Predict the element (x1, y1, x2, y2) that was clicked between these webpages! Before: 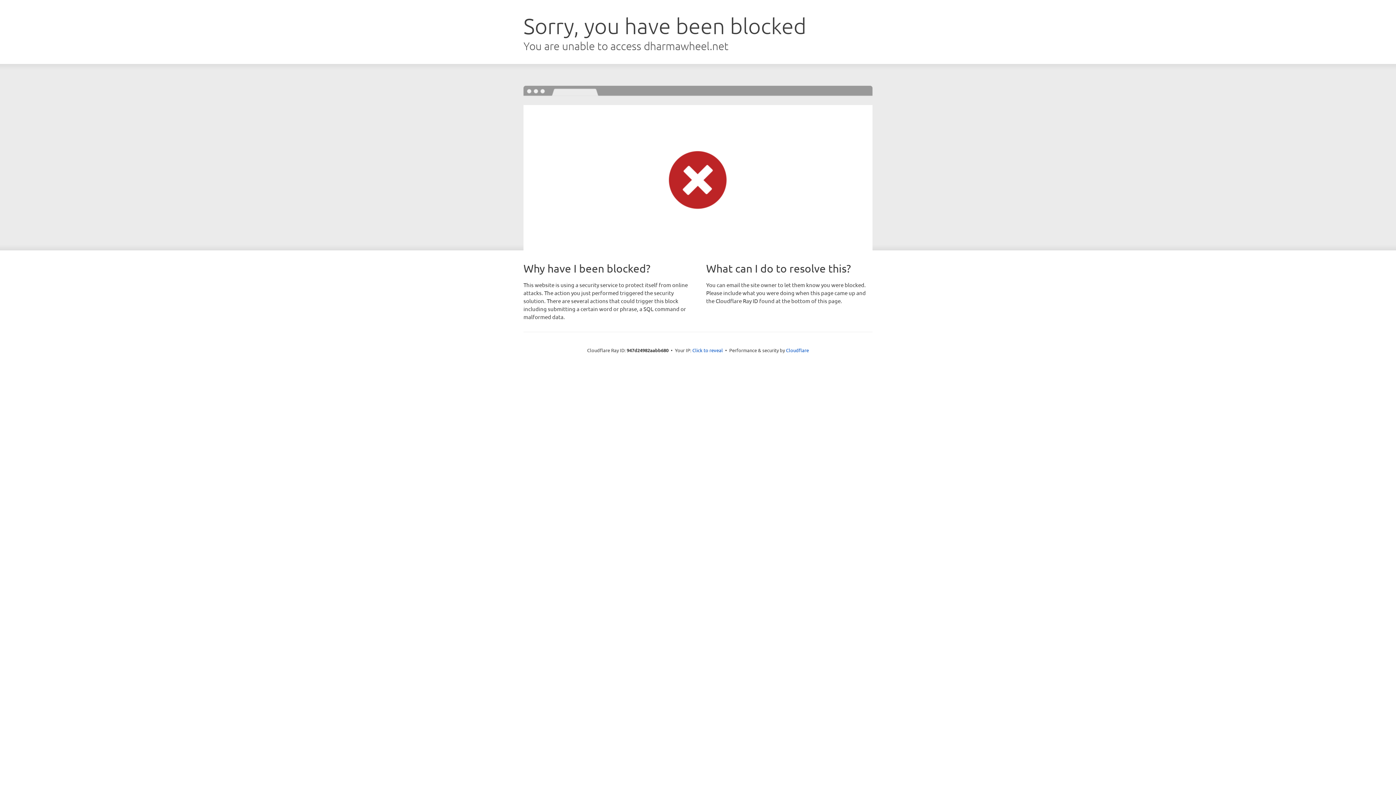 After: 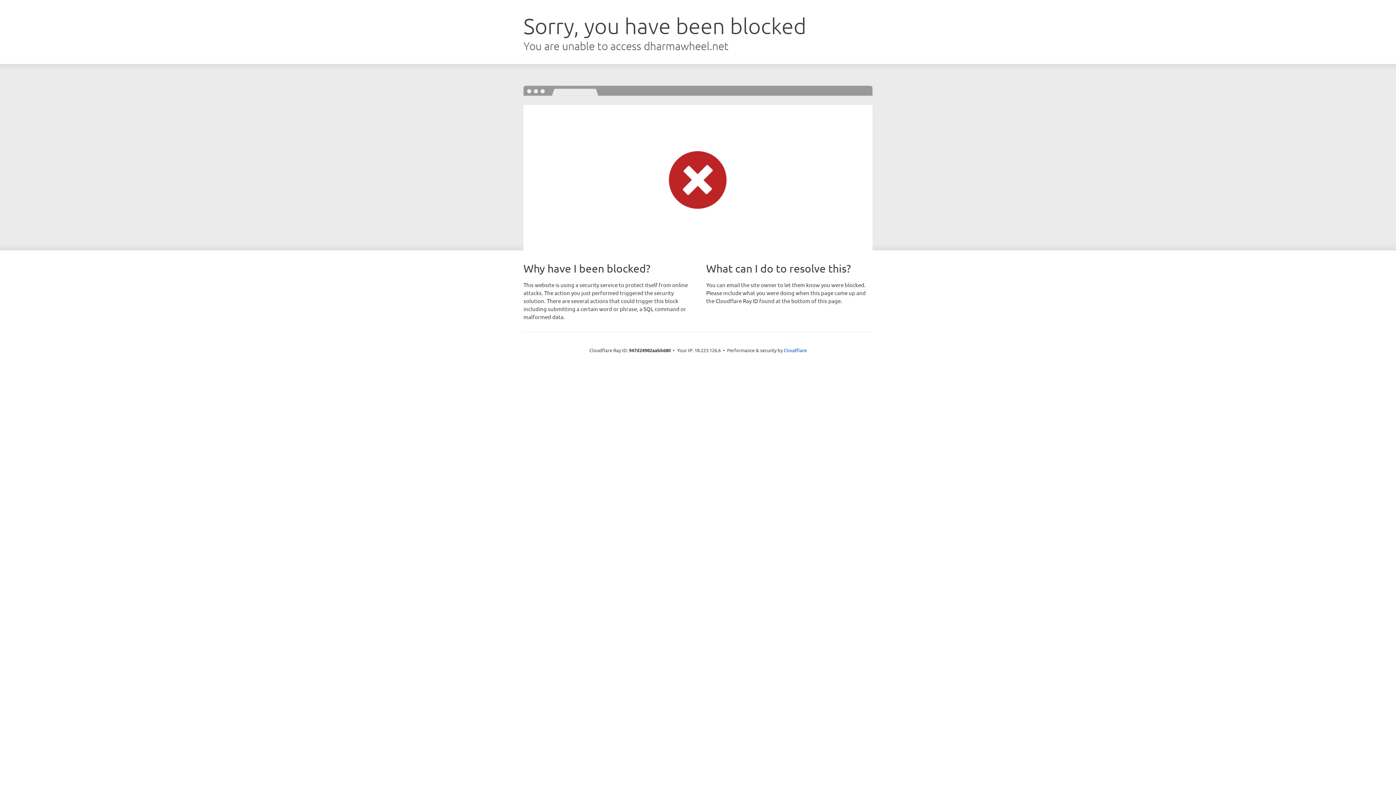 Action: label: Click to reveal bbox: (692, 346, 723, 353)